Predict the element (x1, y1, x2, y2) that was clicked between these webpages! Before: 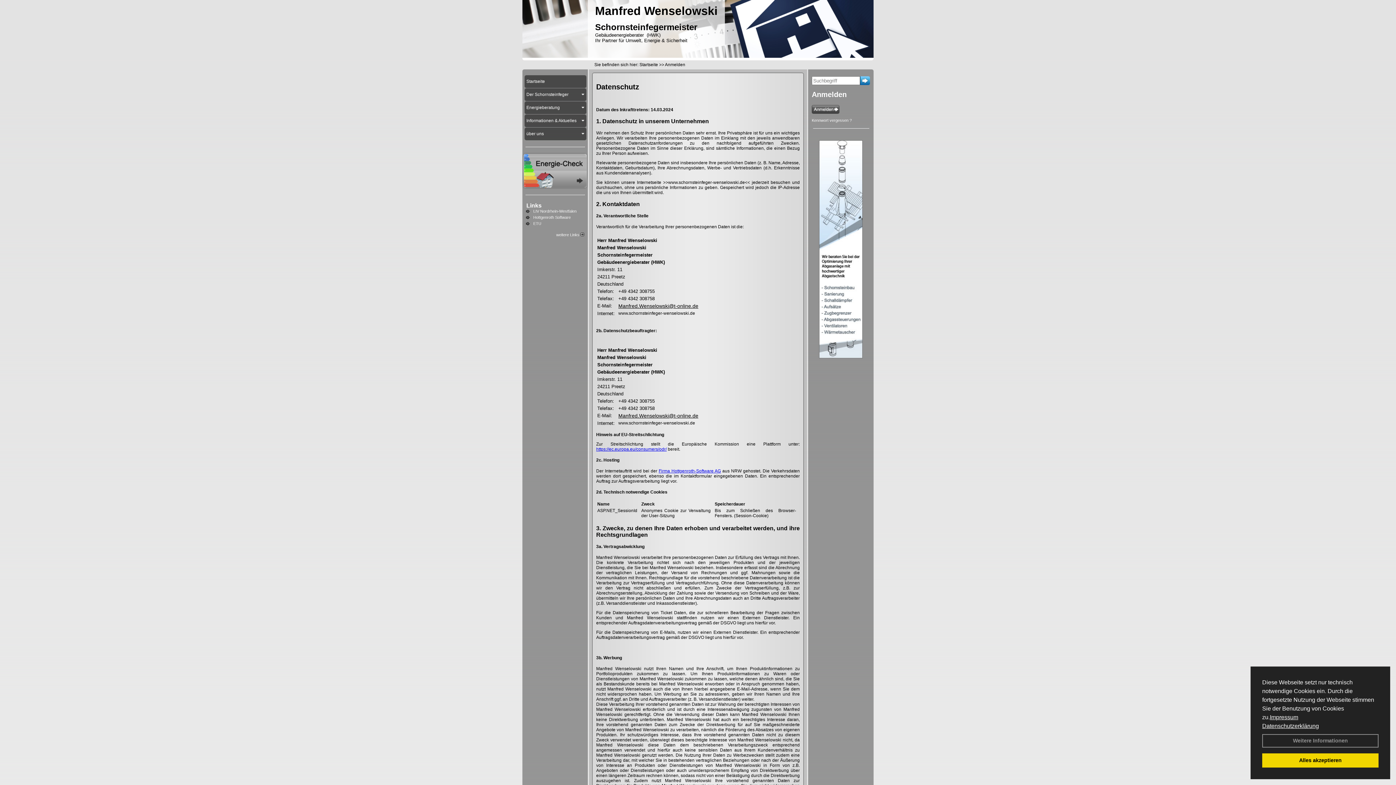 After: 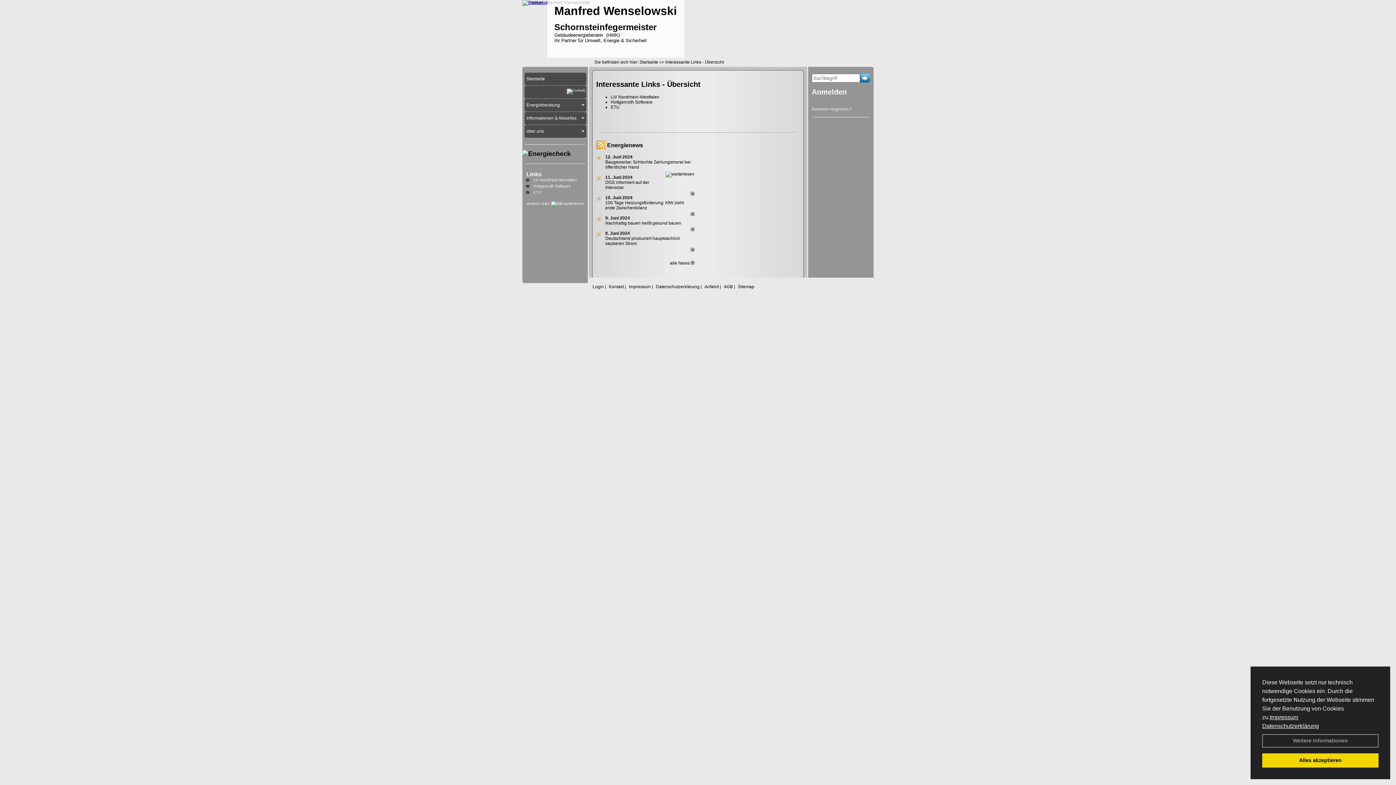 Action: bbox: (556, 232, 584, 237) label: weitere Links 